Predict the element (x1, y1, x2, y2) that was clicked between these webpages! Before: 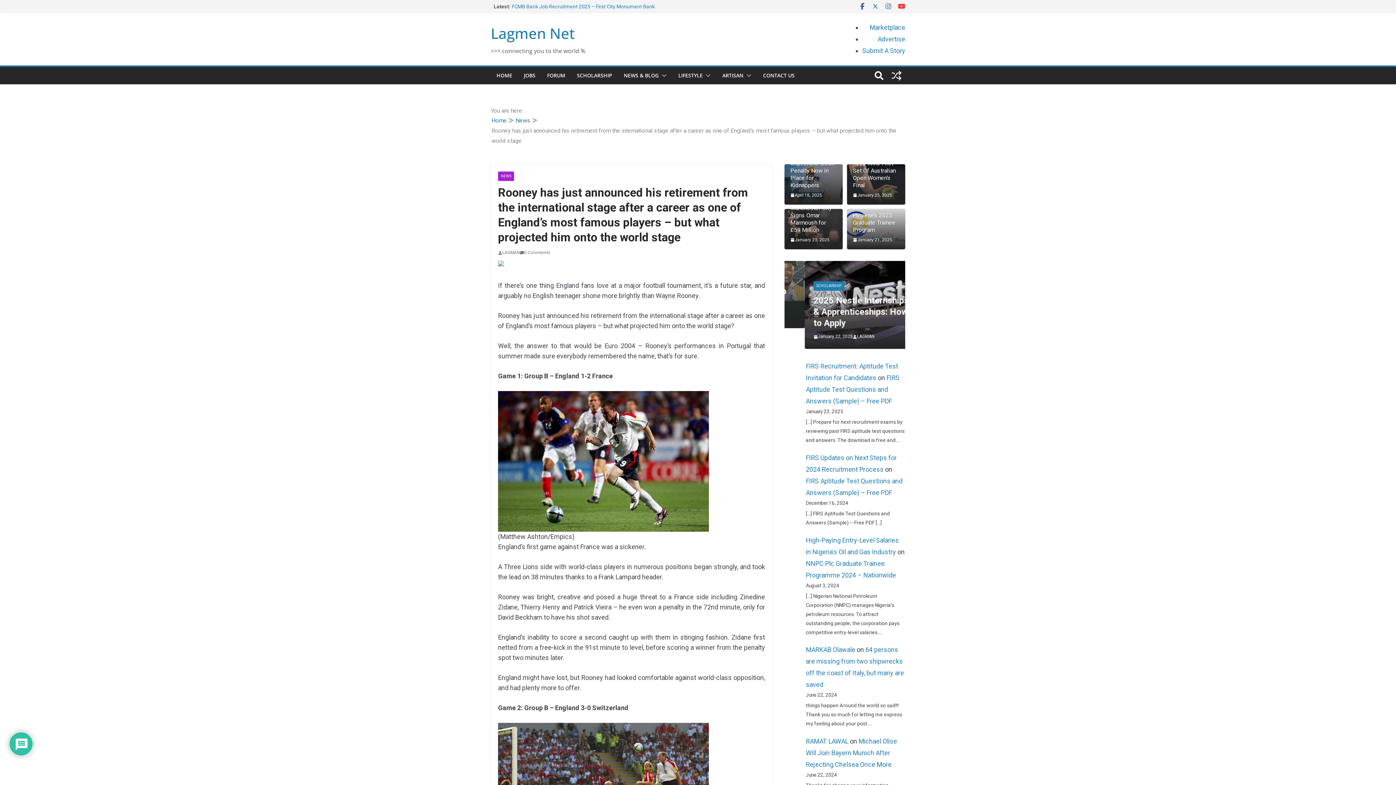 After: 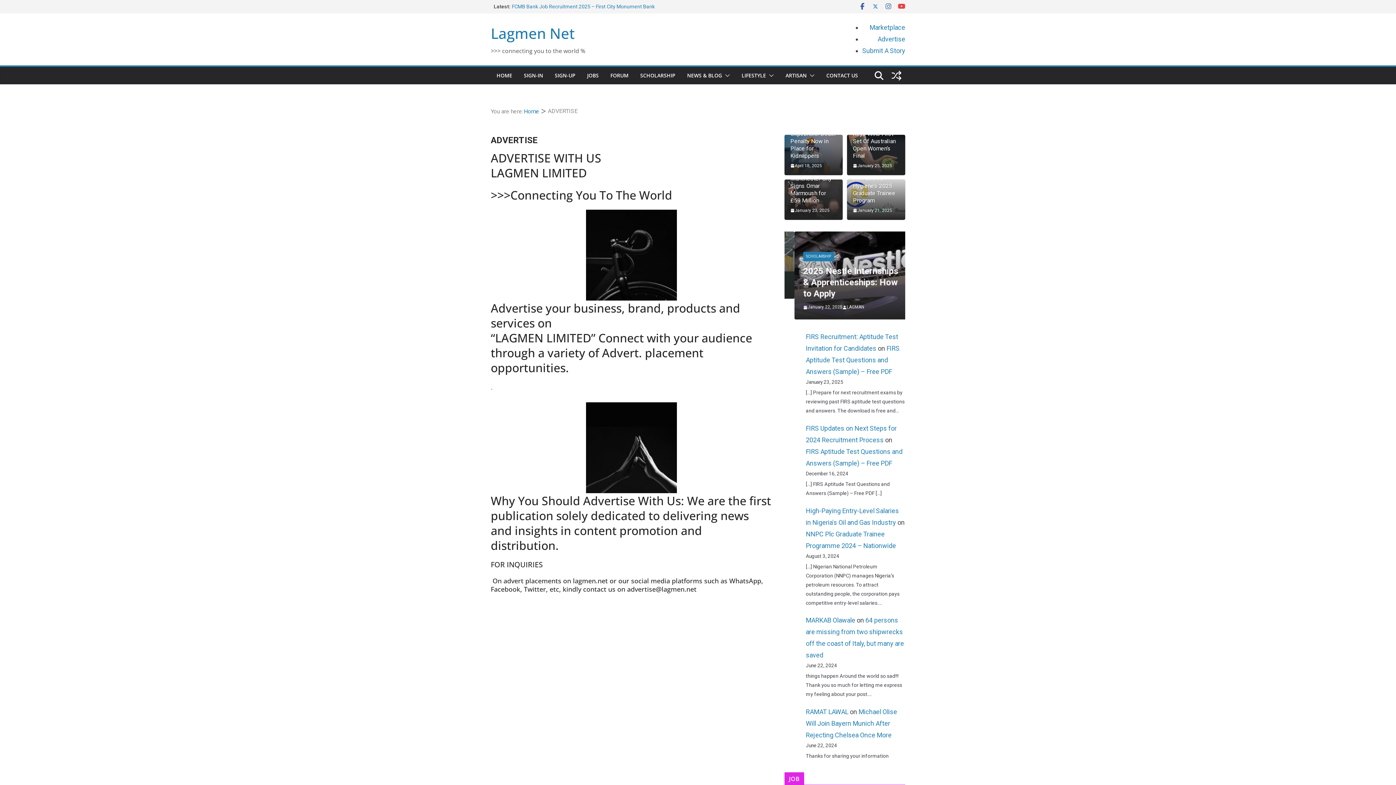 Action: bbox: (877, 35, 905, 42) label: Advertise